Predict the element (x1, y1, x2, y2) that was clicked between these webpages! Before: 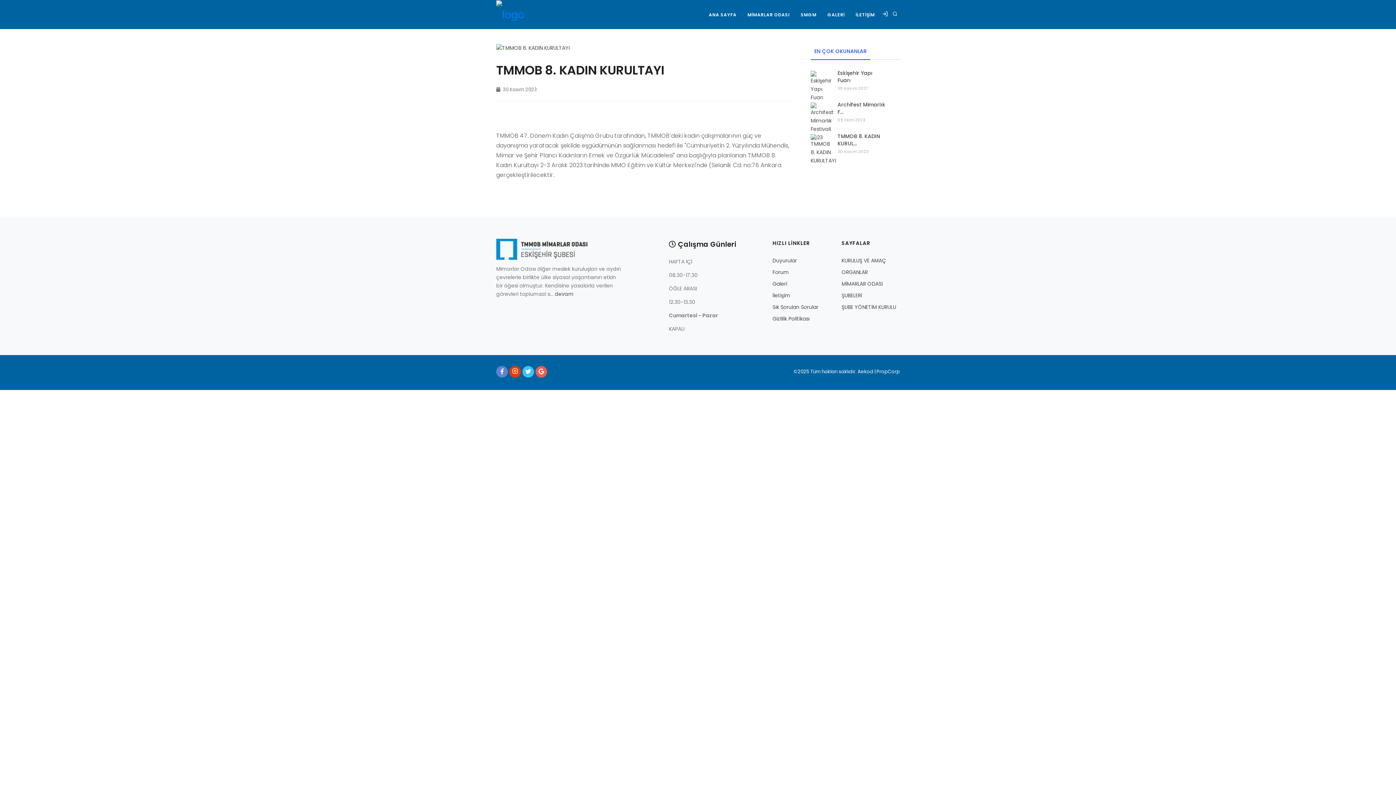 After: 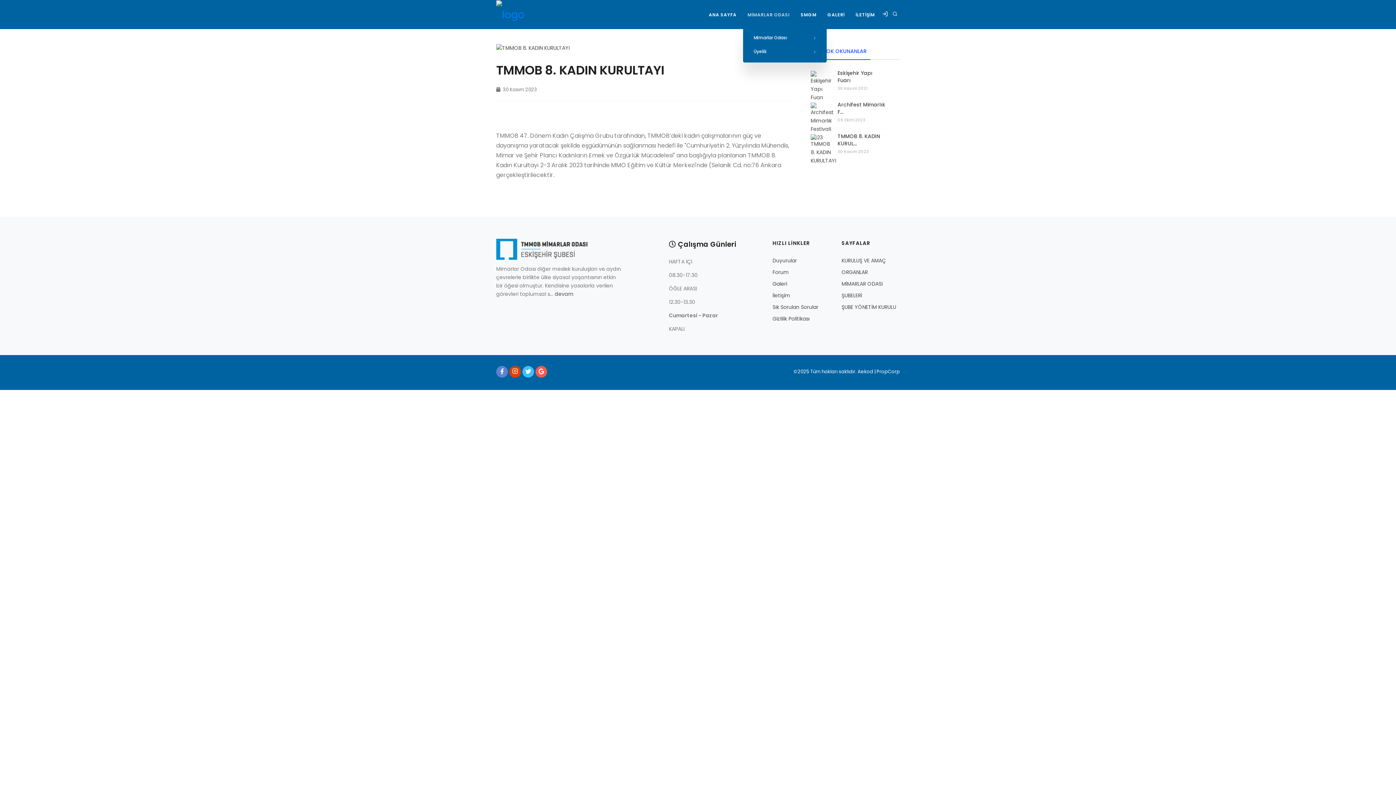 Action: bbox: (743, 8, 794, 21) label: MİMARLAR ODASI